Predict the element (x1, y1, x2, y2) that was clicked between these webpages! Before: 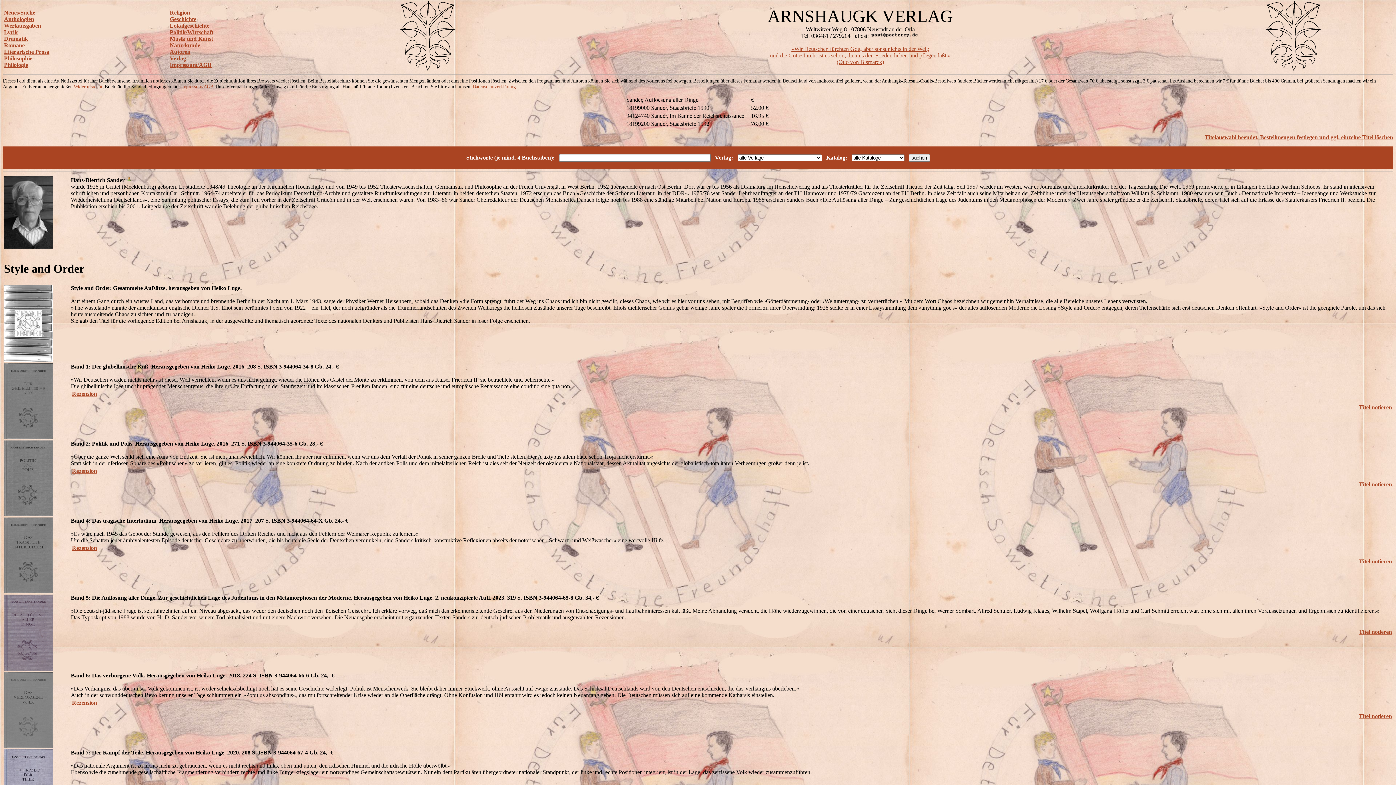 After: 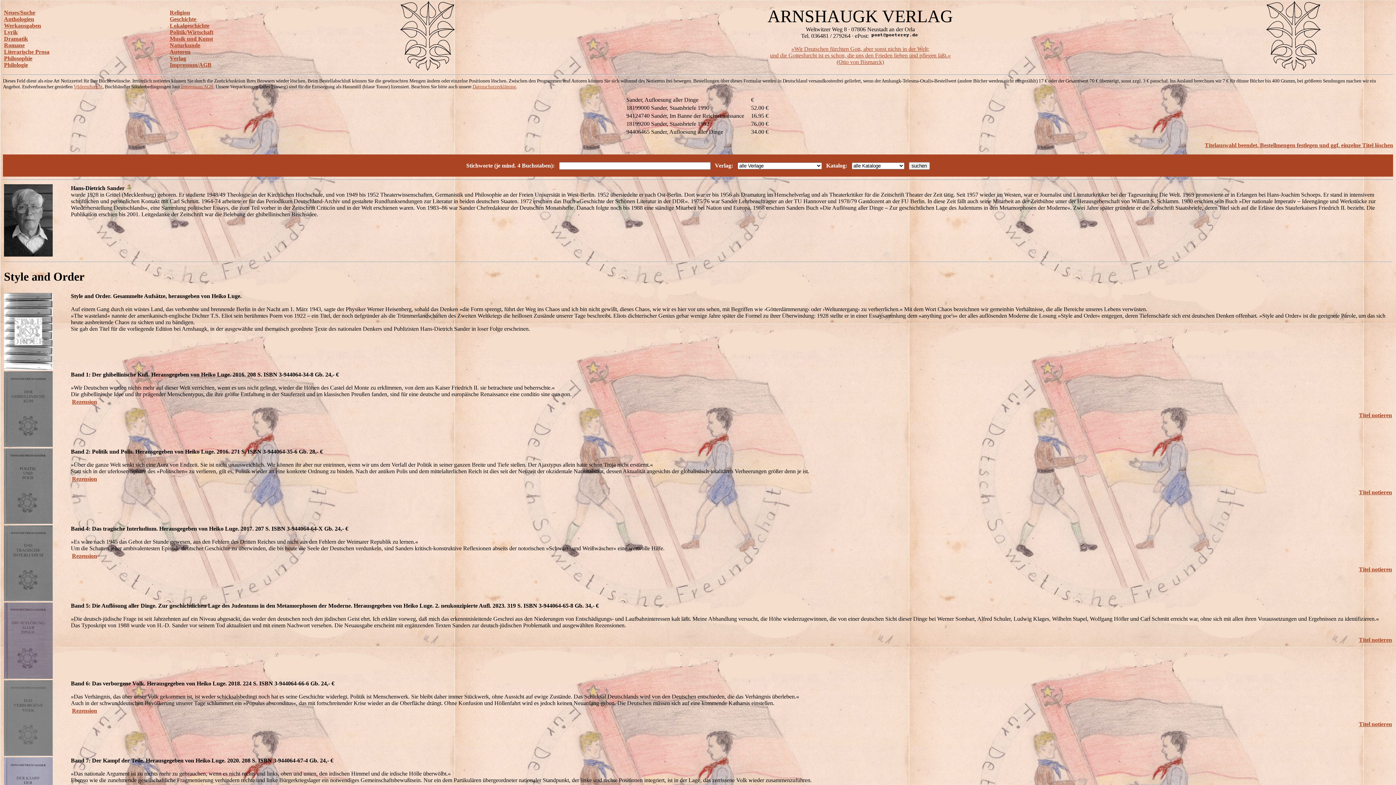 Action: label: Titel notieren bbox: (1359, 629, 1392, 635)